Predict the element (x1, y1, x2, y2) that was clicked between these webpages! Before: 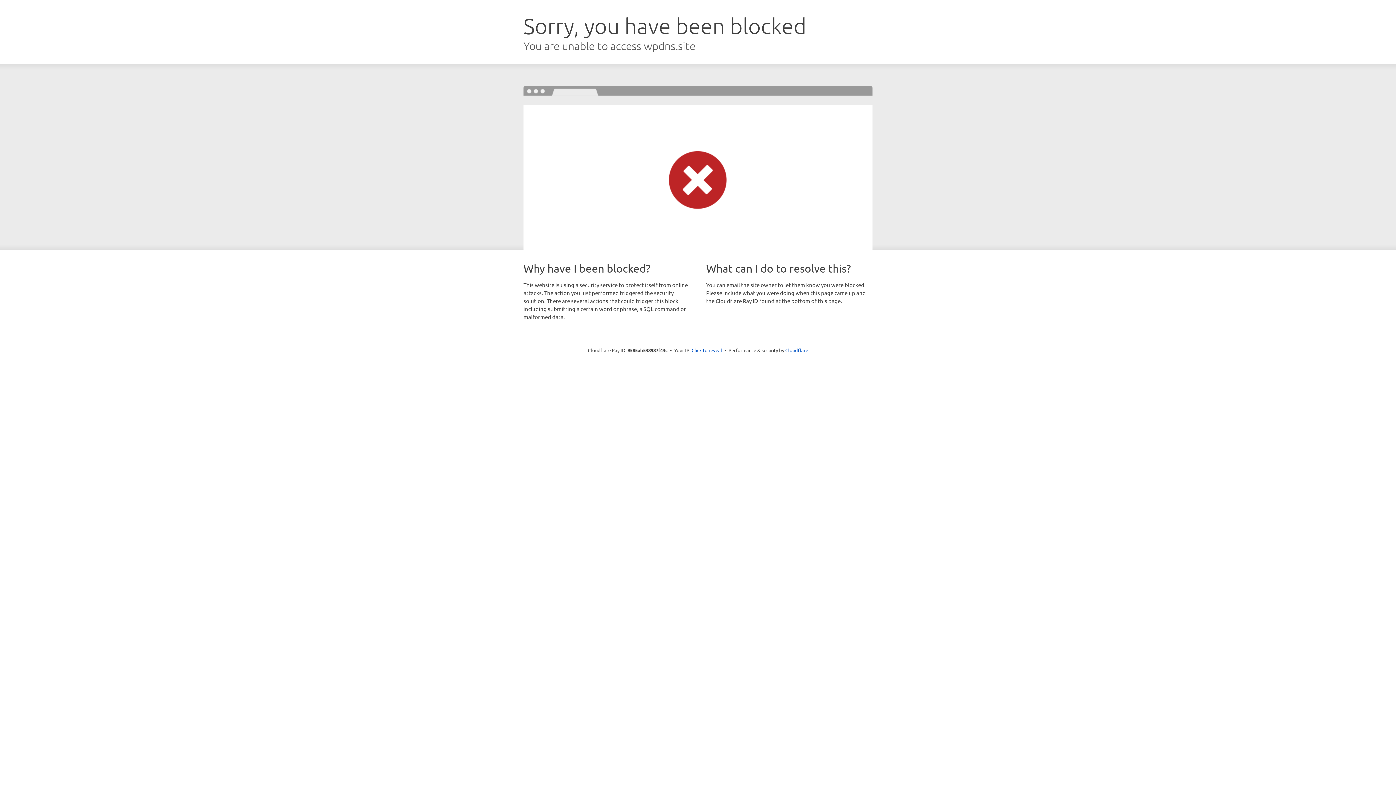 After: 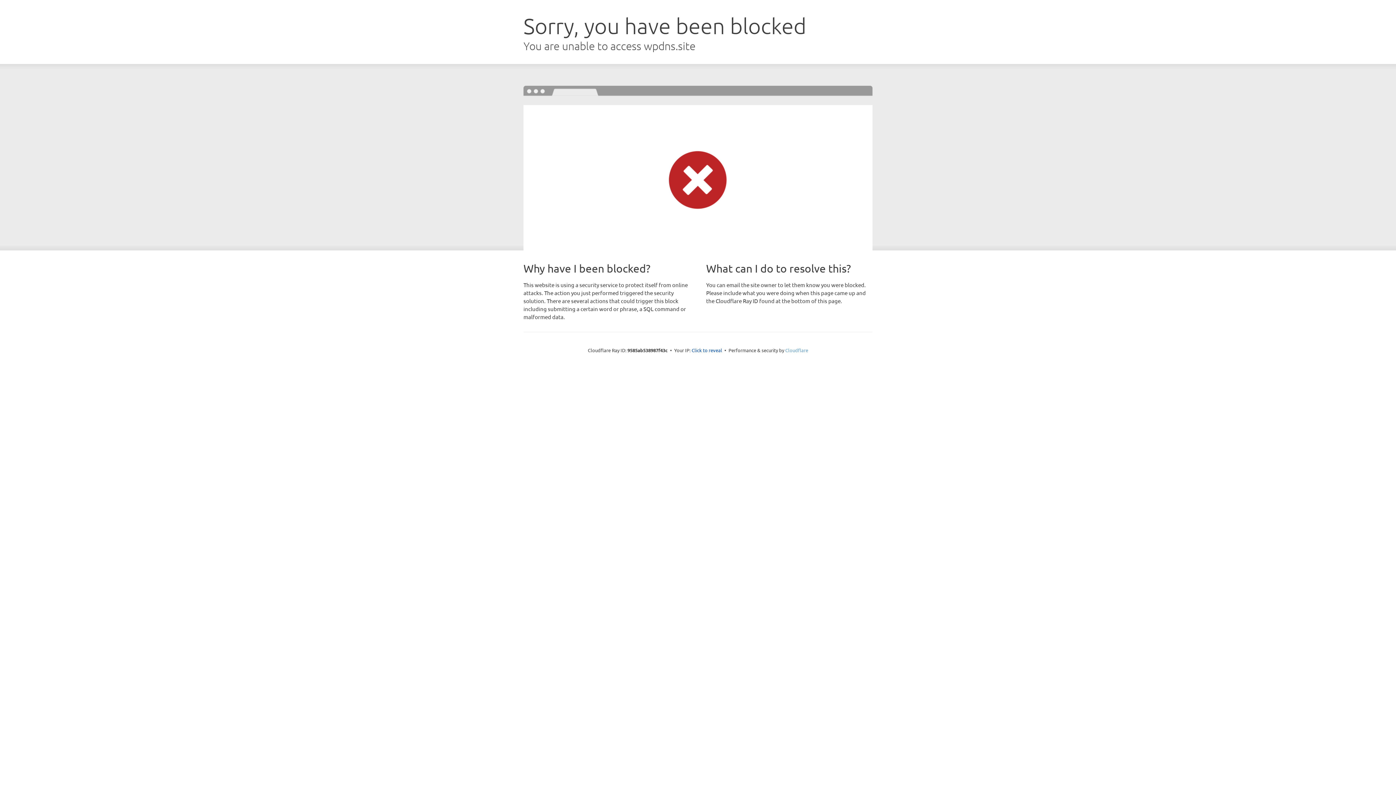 Action: bbox: (785, 347, 808, 353) label: Cloudflare